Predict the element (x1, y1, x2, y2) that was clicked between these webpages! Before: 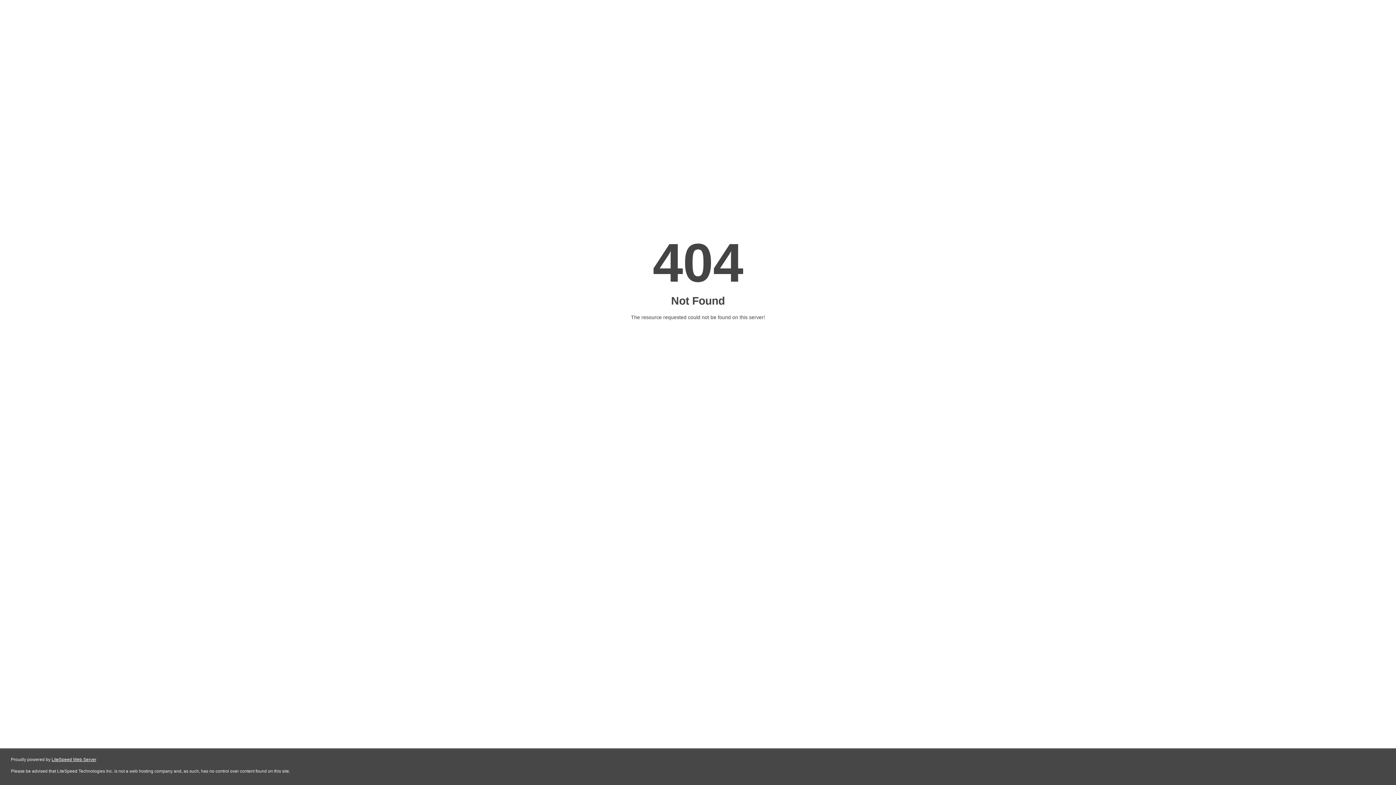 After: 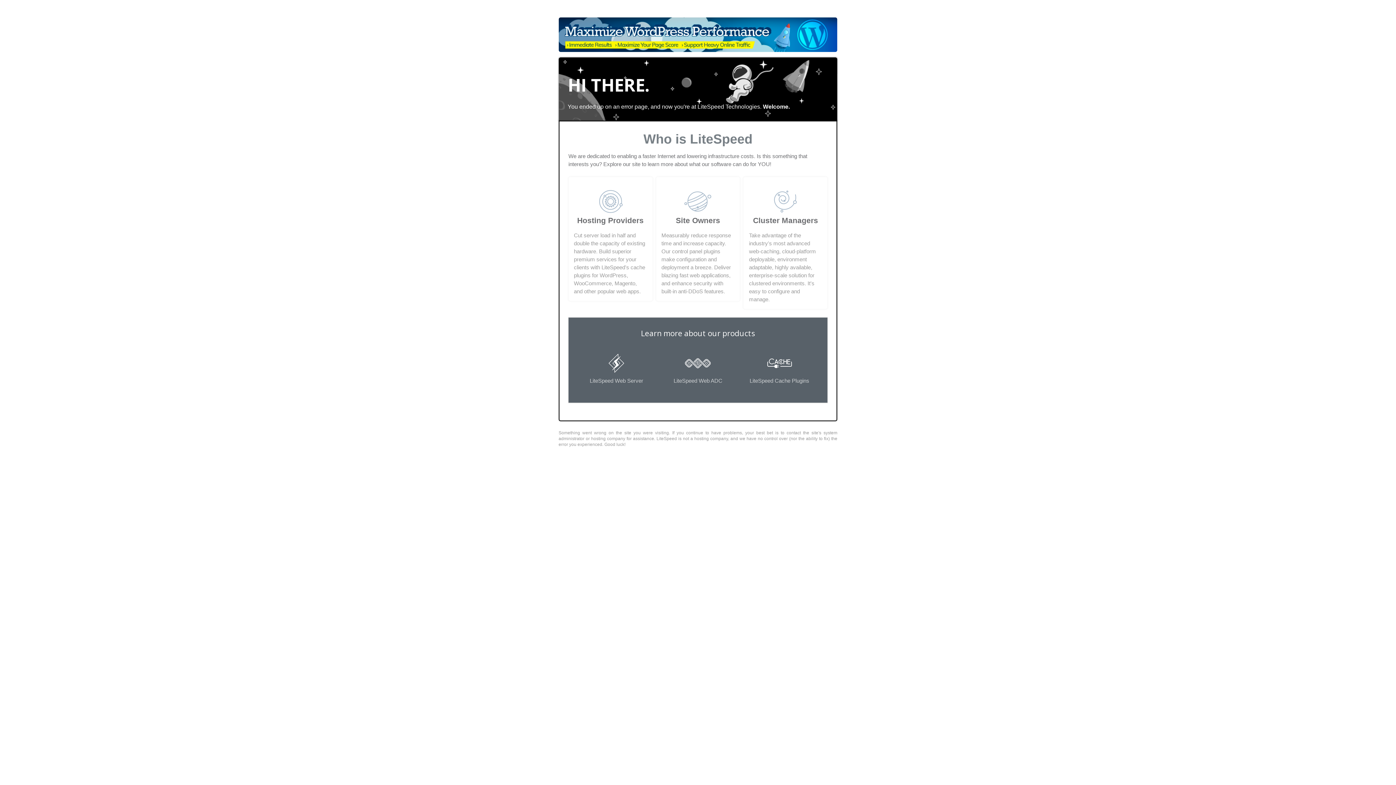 Action: label: LiteSpeed Web Server bbox: (51, 757, 96, 762)